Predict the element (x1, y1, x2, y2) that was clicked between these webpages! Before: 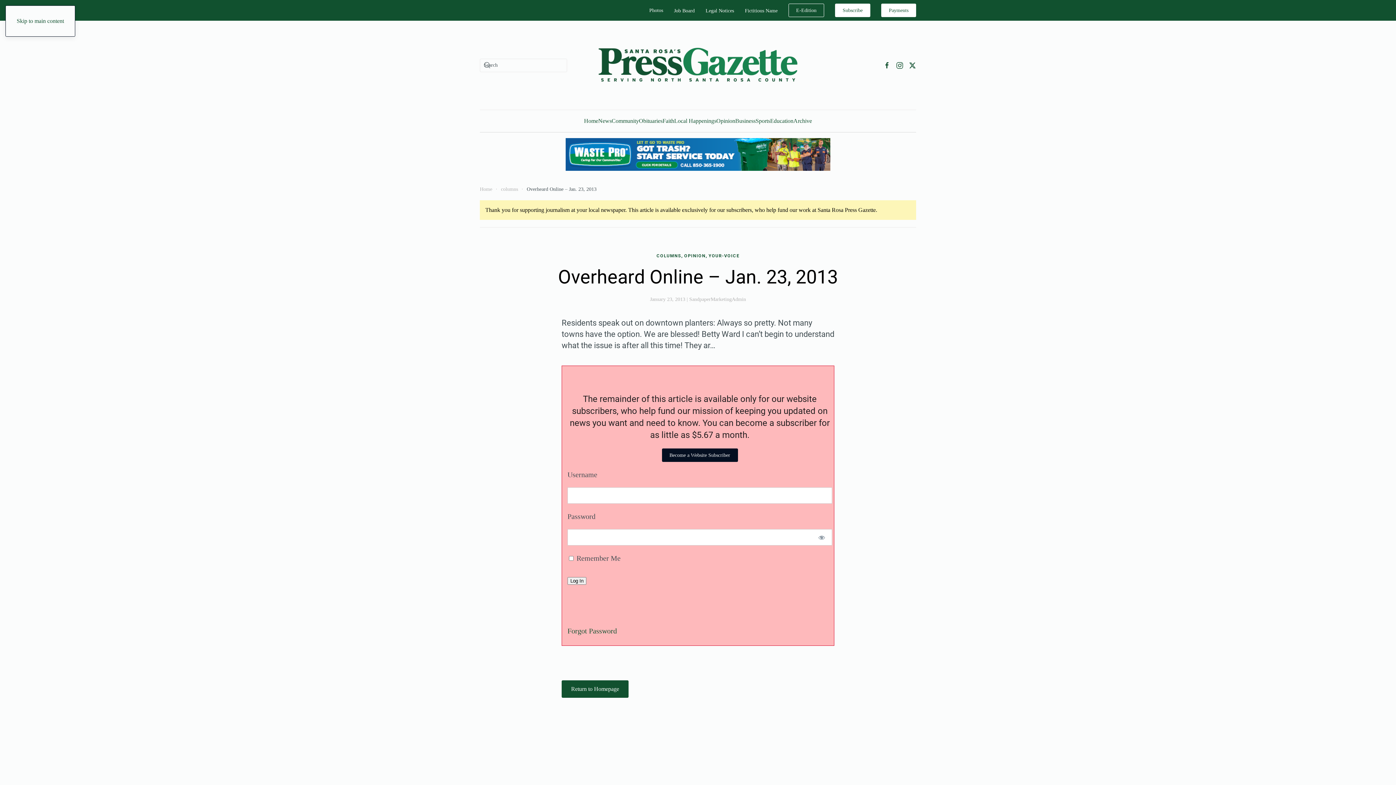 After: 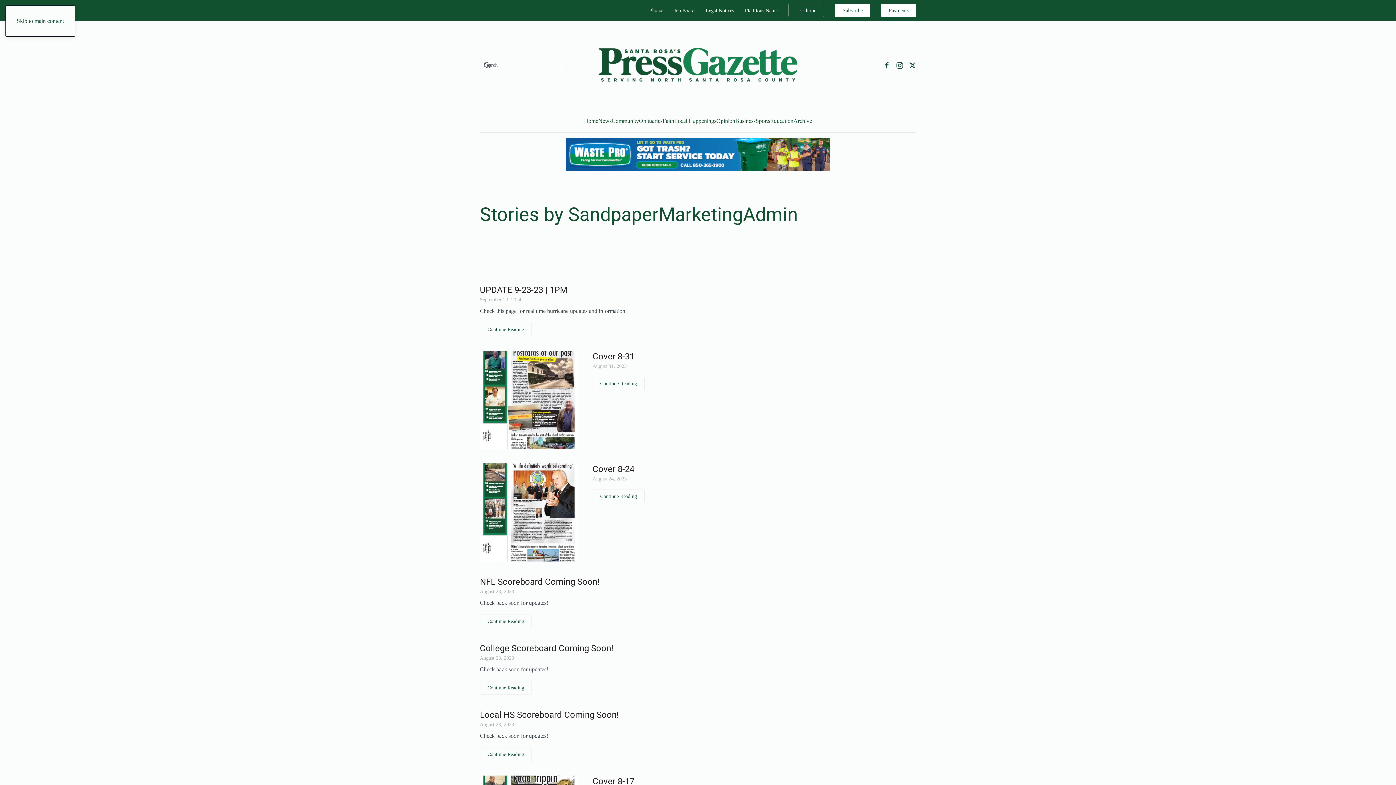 Action: bbox: (689, 296, 746, 302) label: SandpaperMarketingAdmin